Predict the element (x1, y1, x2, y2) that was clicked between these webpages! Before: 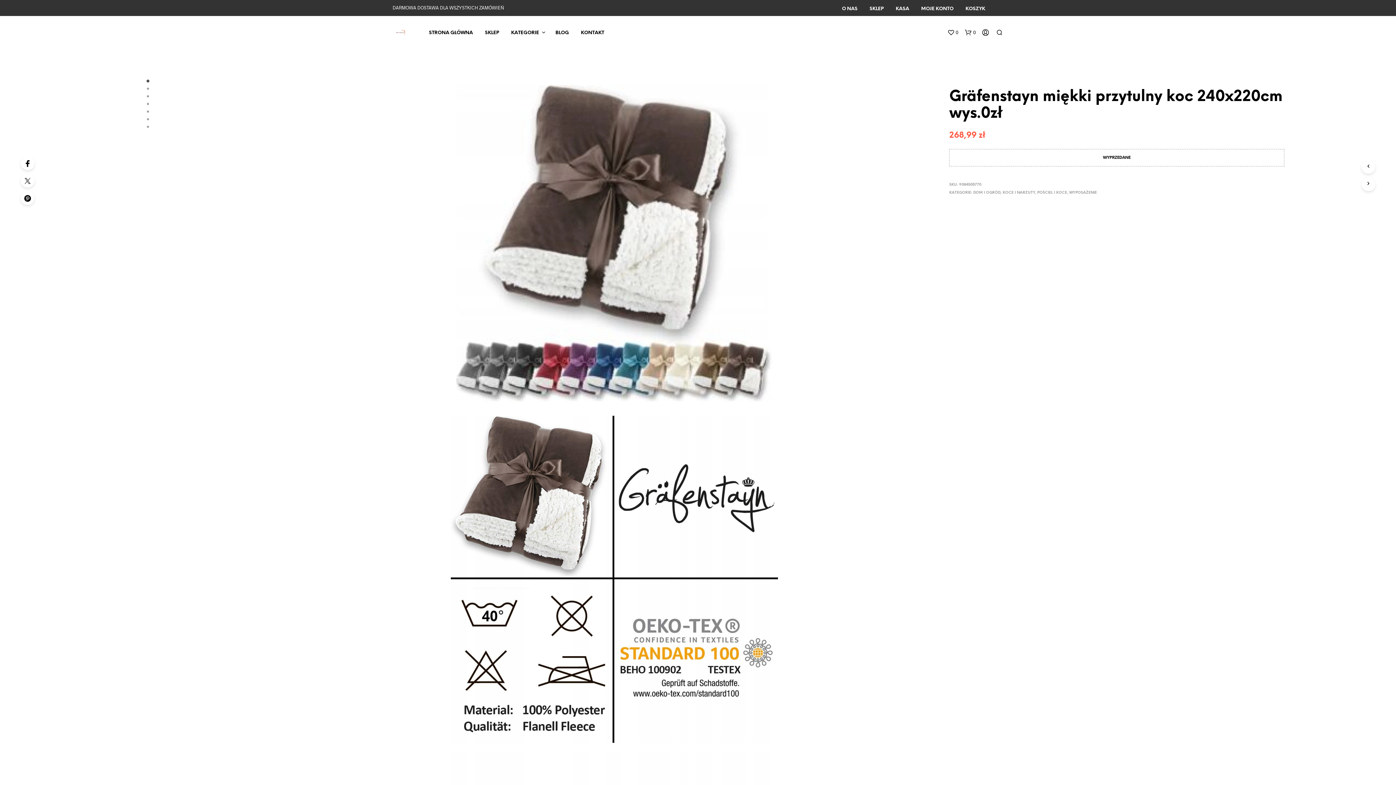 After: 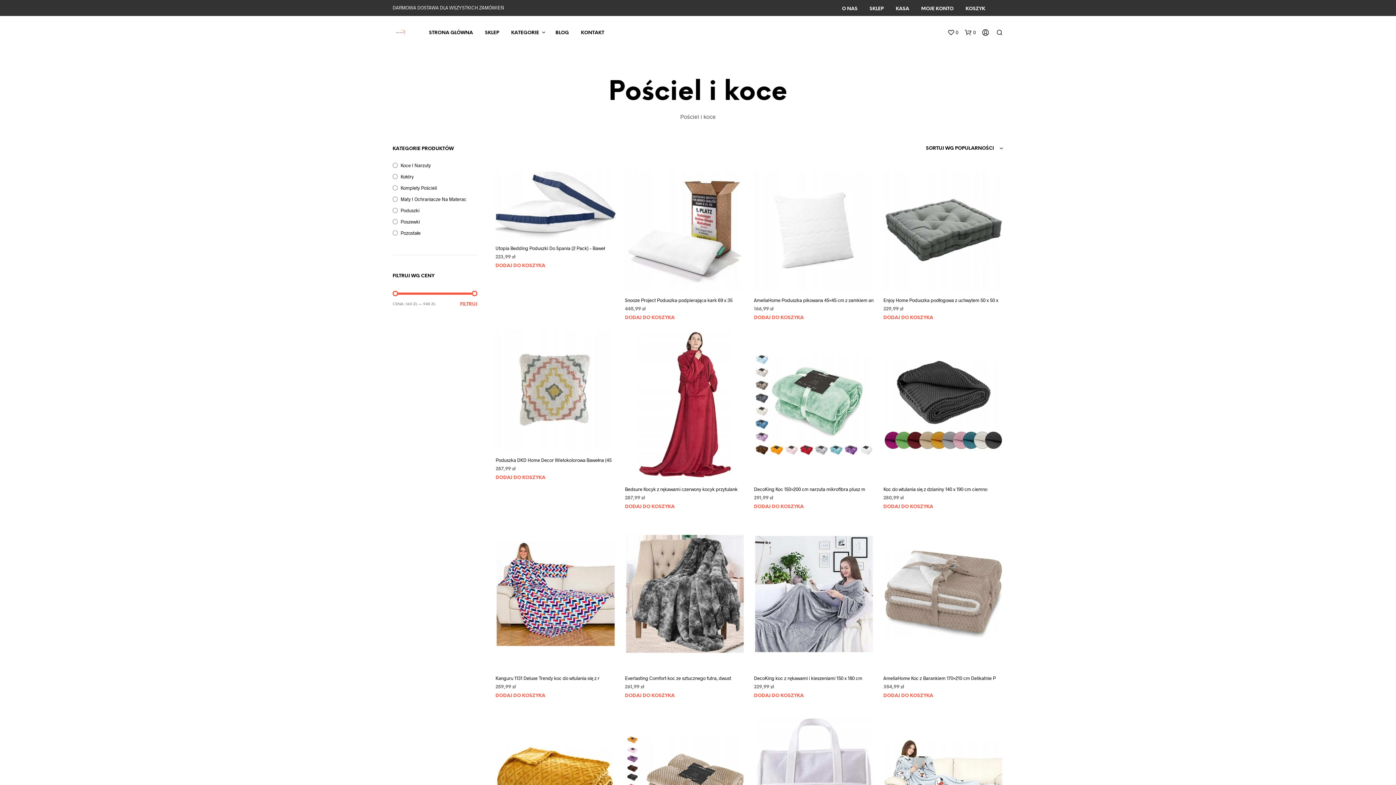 Action: label: POŚCIEL I KOCE bbox: (1037, 190, 1067, 194)